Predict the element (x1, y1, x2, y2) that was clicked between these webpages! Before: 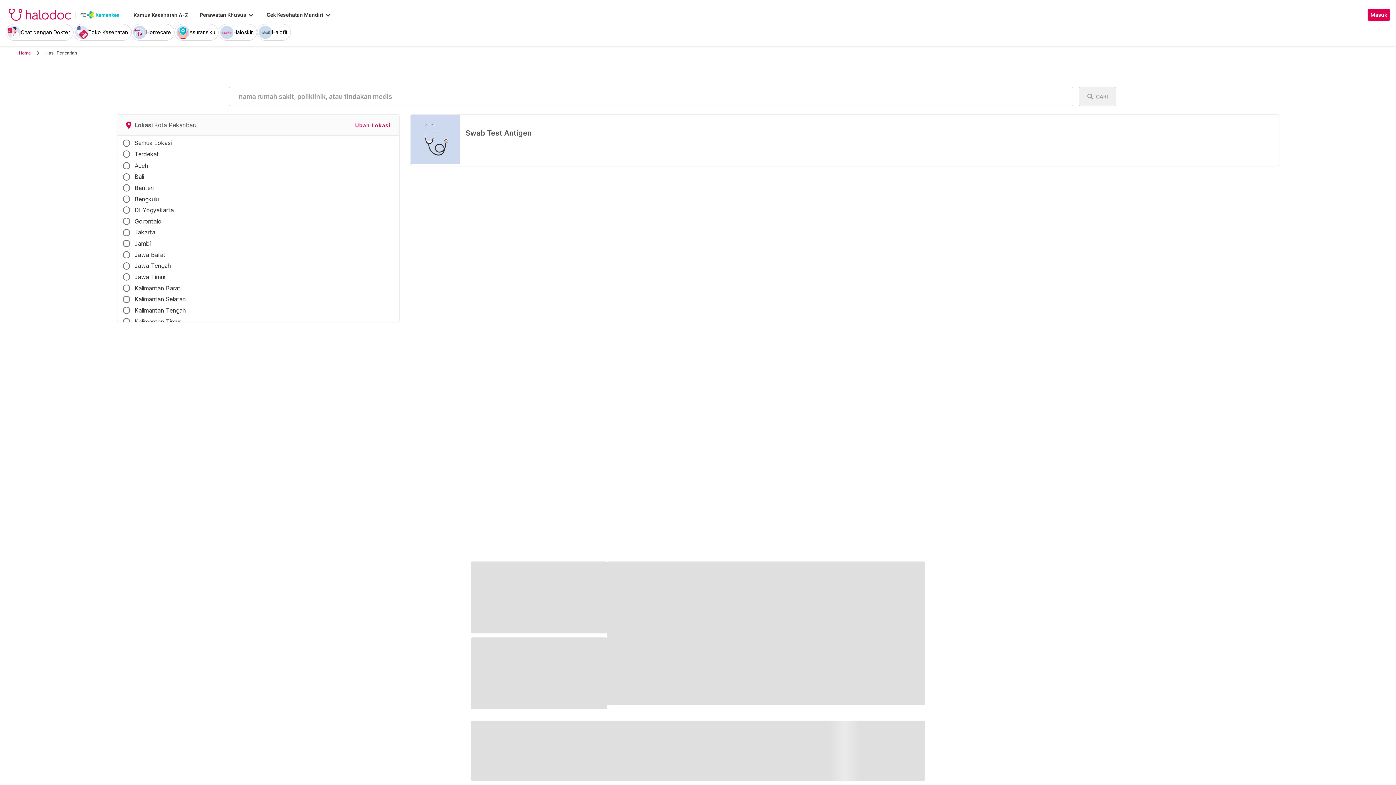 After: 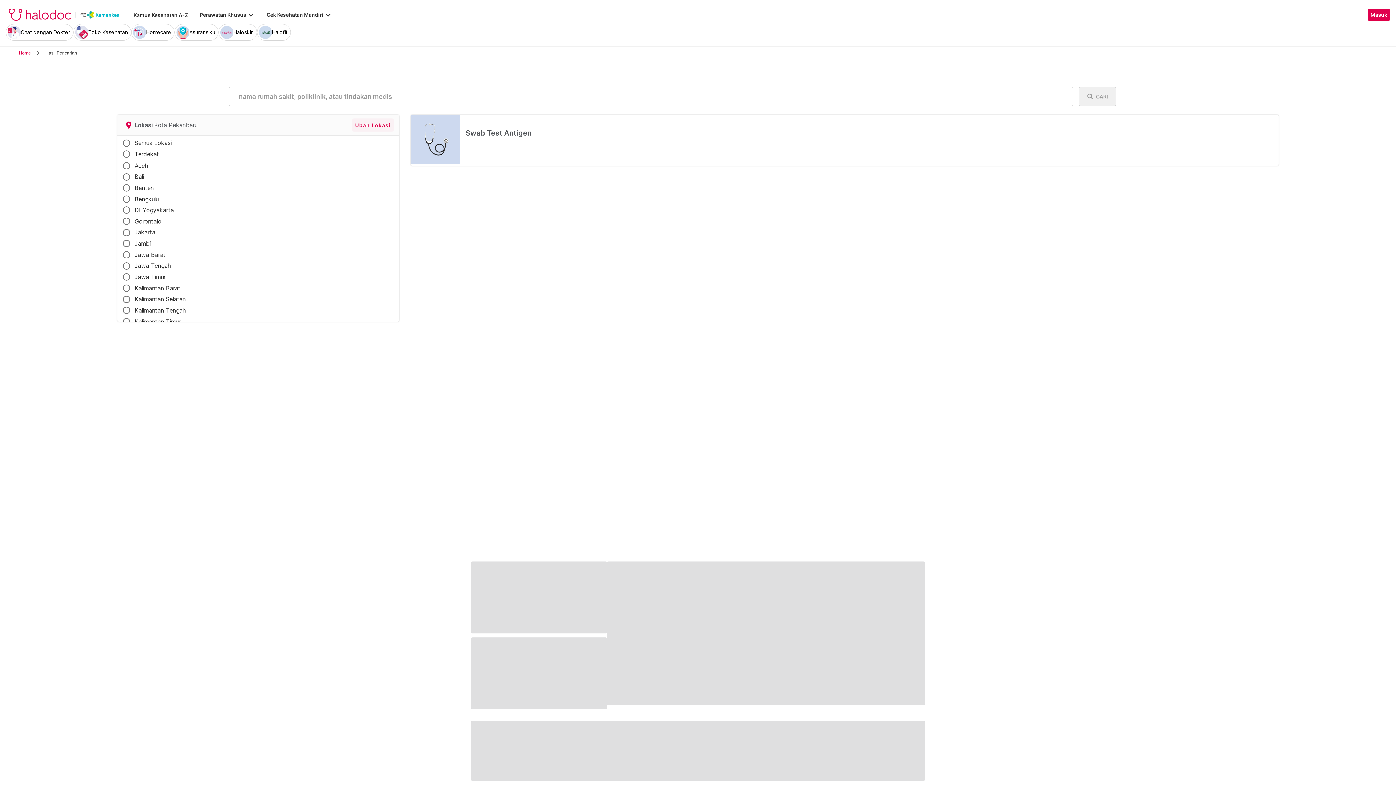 Action: bbox: (352, 118, 393, 131) label: Ubah Lokasi